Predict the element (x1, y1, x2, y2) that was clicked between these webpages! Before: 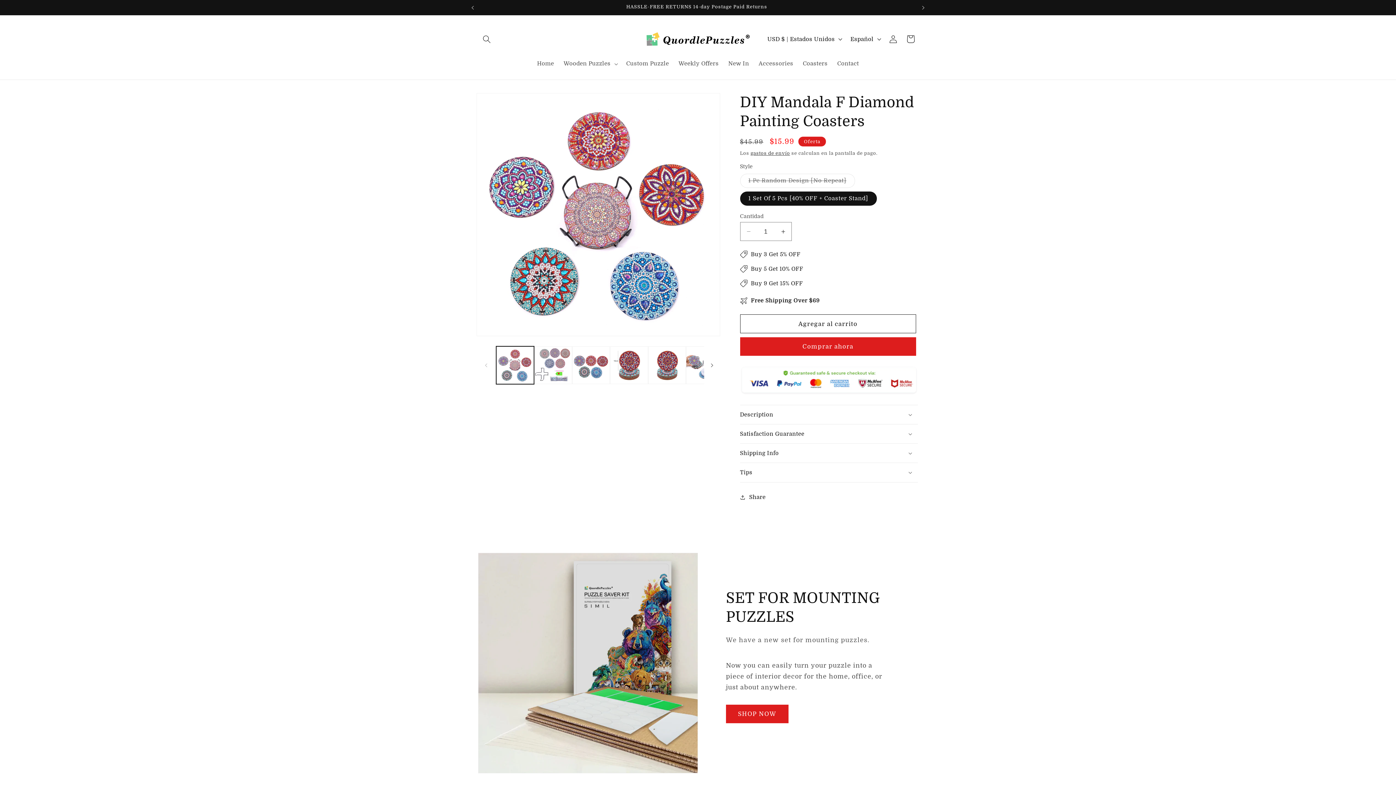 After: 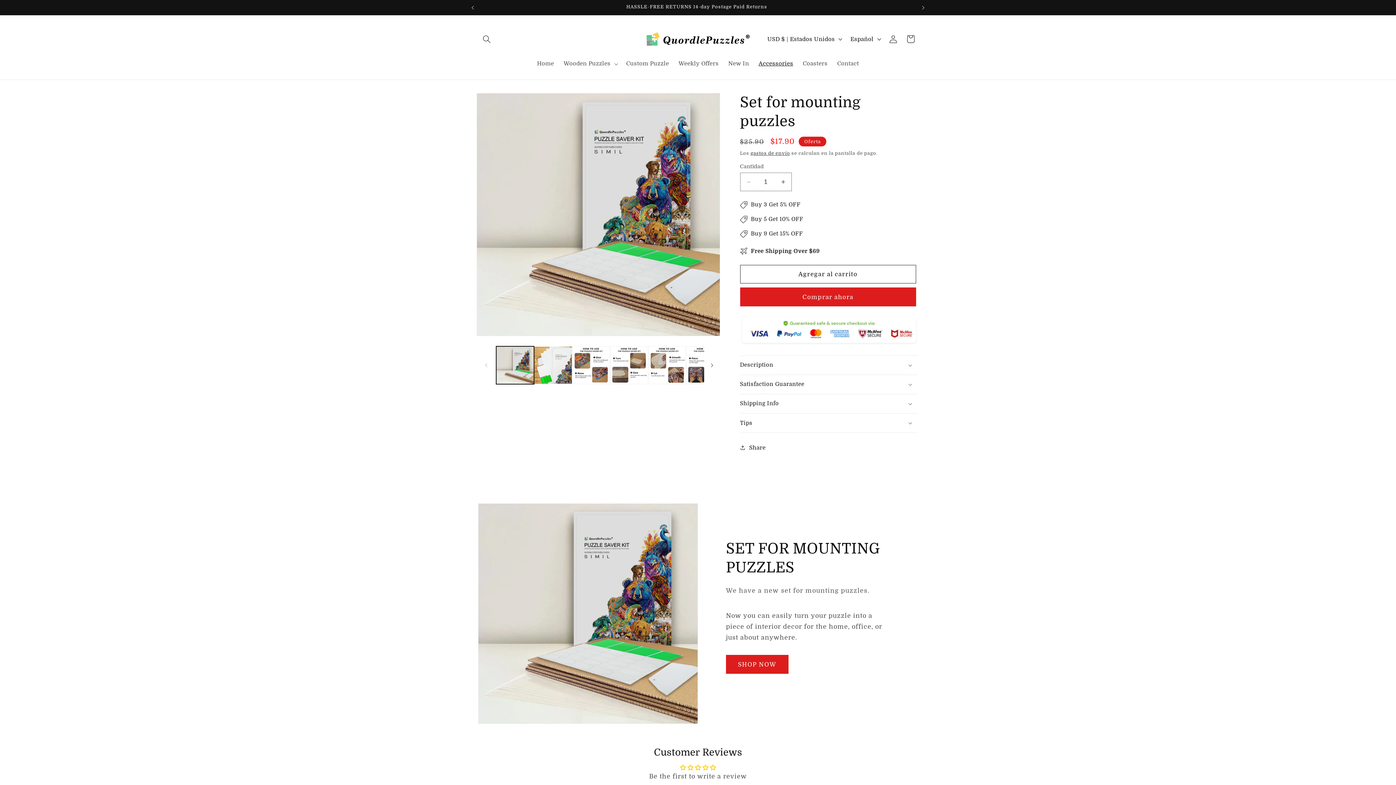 Action: label: Accessories bbox: (754, 55, 798, 72)